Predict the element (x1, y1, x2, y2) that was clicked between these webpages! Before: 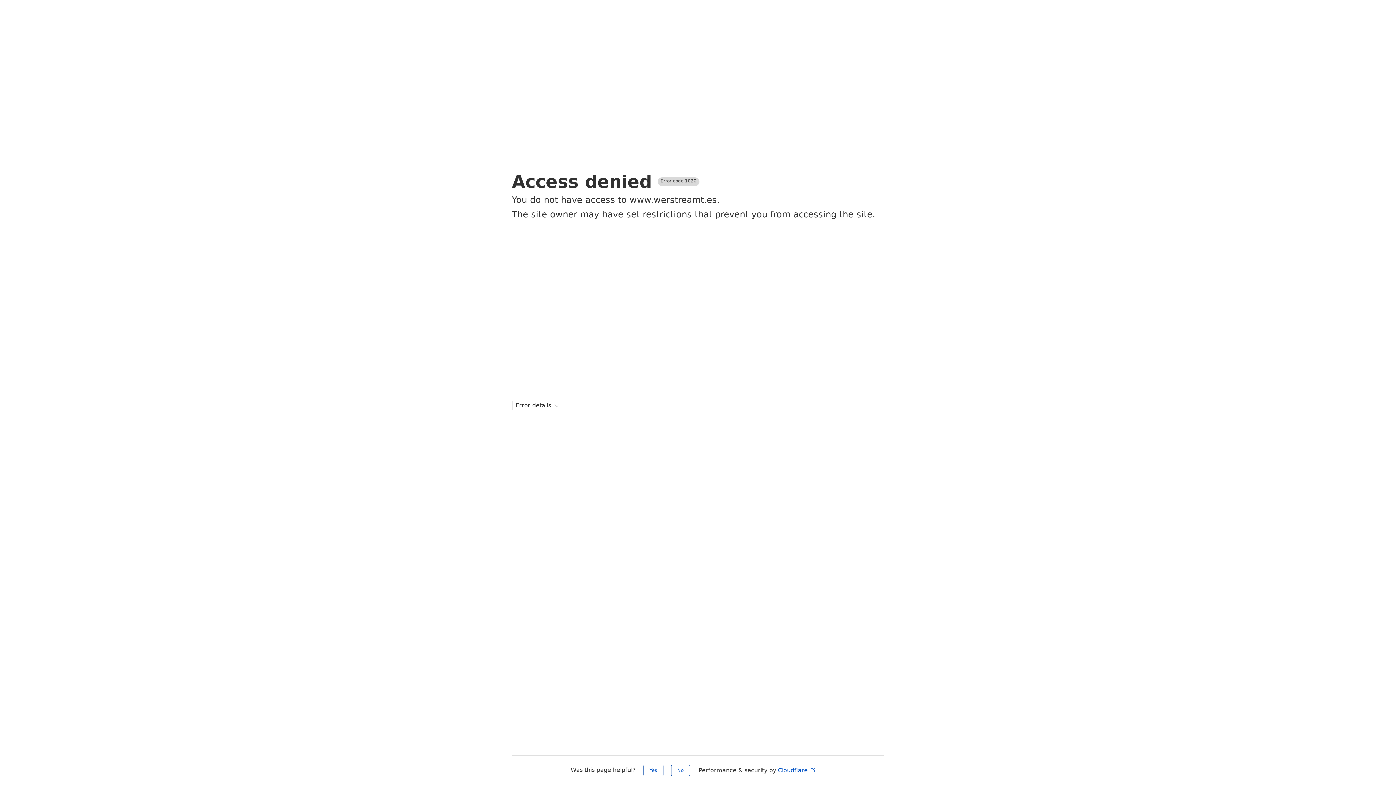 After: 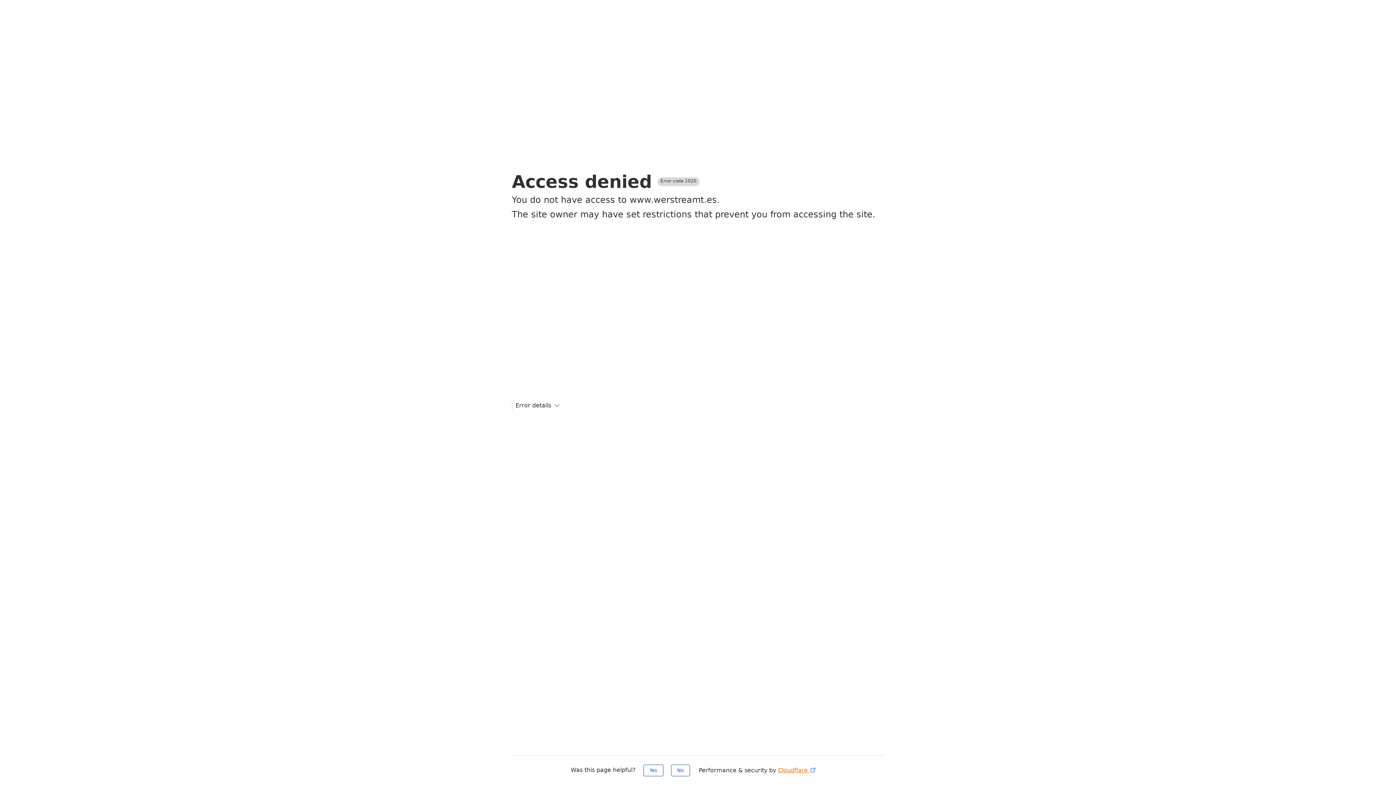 Action: label: Cloudflare  bbox: (778, 767, 816, 774)